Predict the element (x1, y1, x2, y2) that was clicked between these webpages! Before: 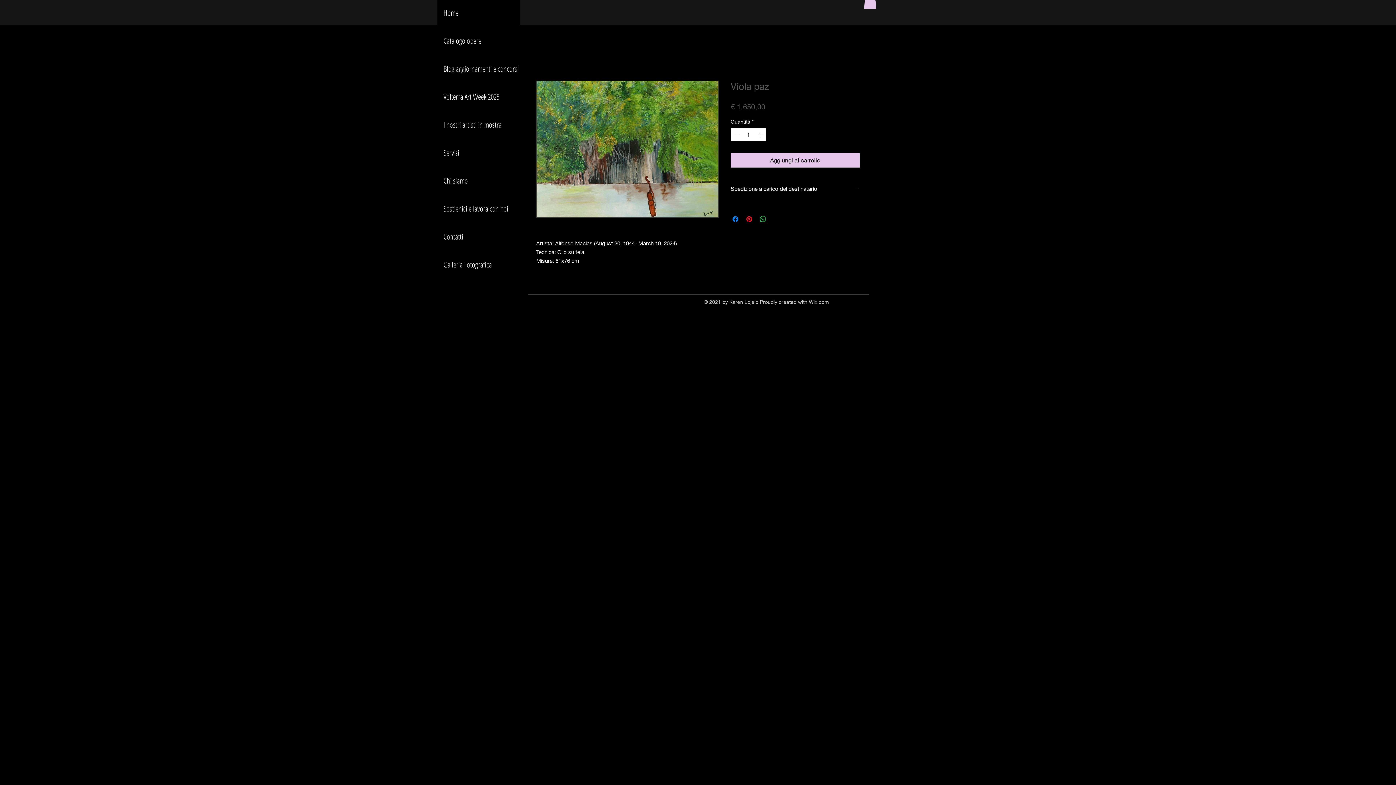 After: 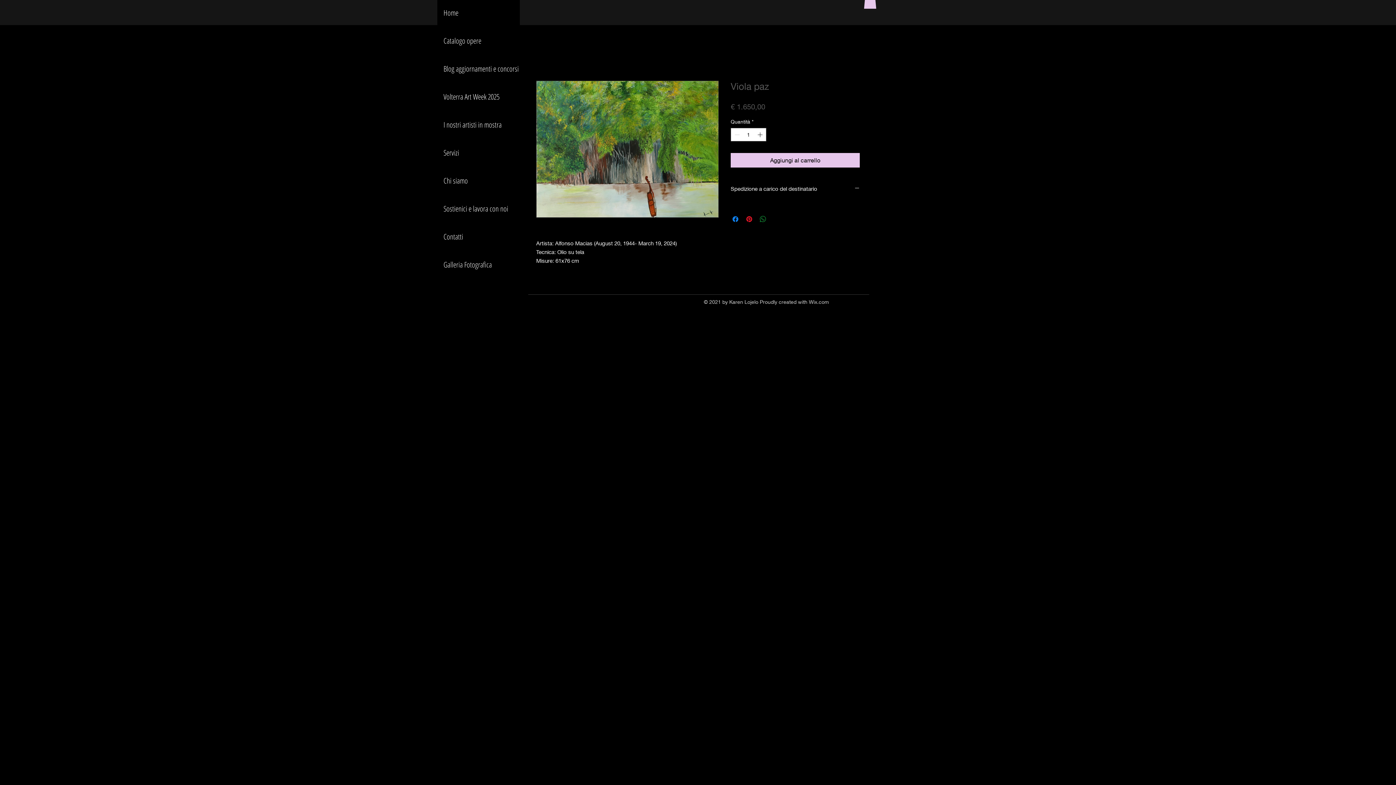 Action: bbox: (758, 214, 767, 223) label: Condividi su WhatsApp